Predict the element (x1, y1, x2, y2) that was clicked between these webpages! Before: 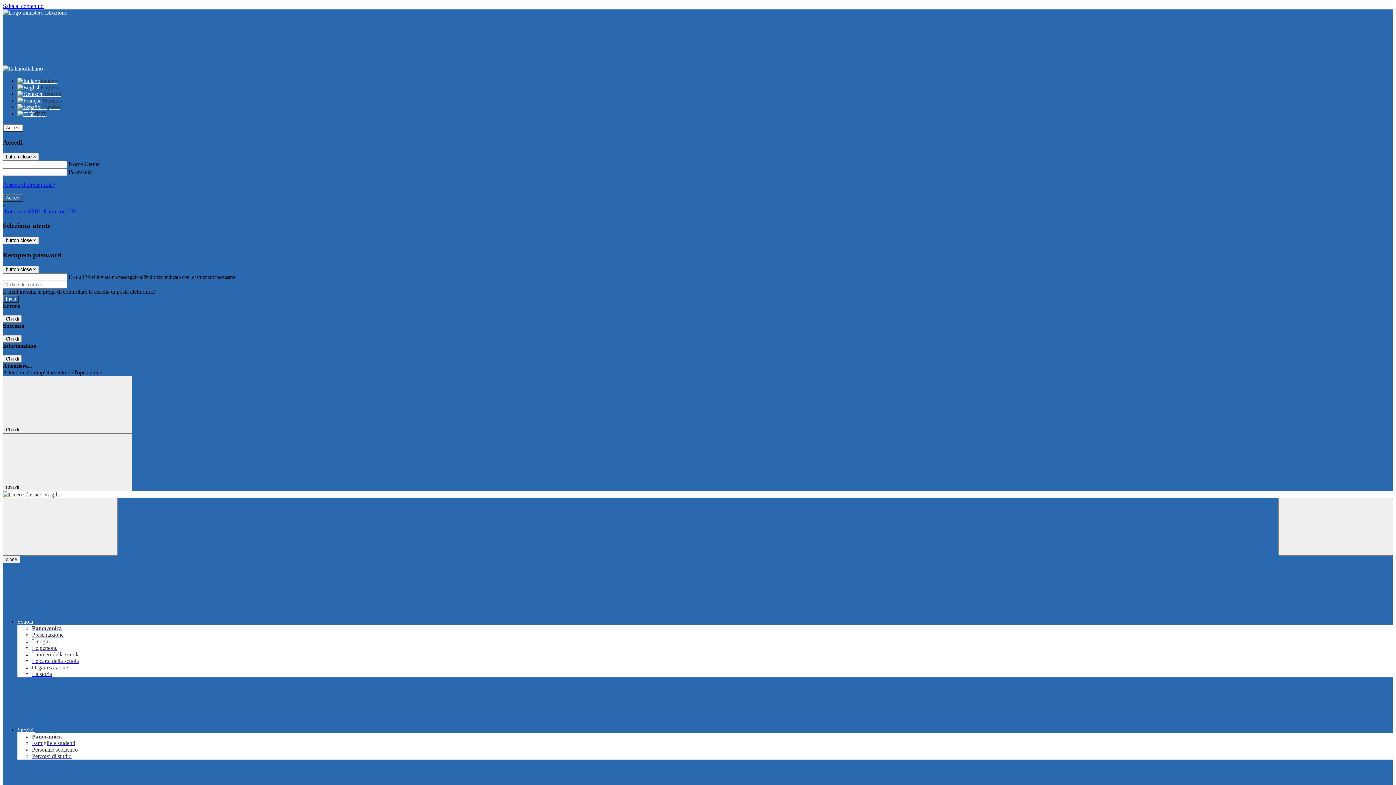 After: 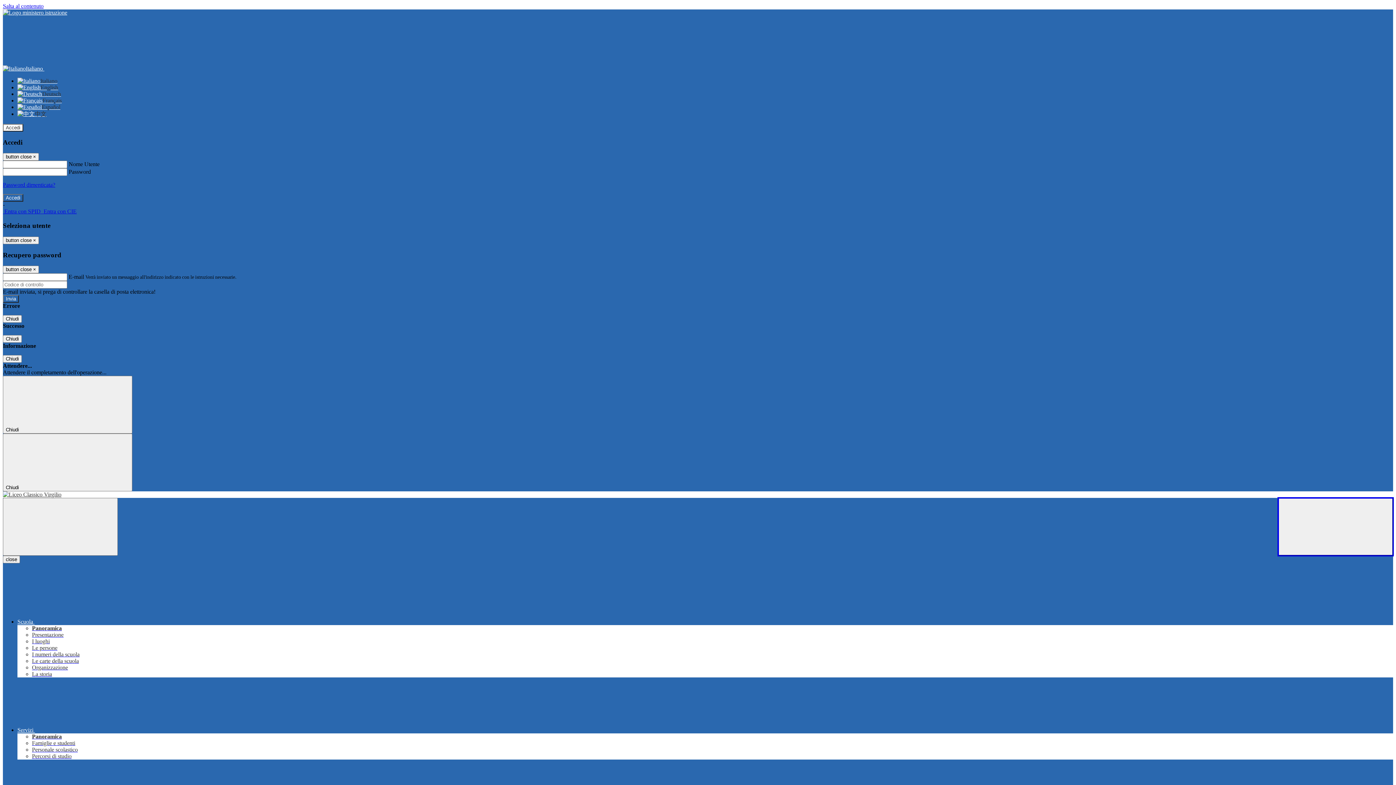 Action: label: Apri ricerca bbox: (1278, 498, 1393, 556)